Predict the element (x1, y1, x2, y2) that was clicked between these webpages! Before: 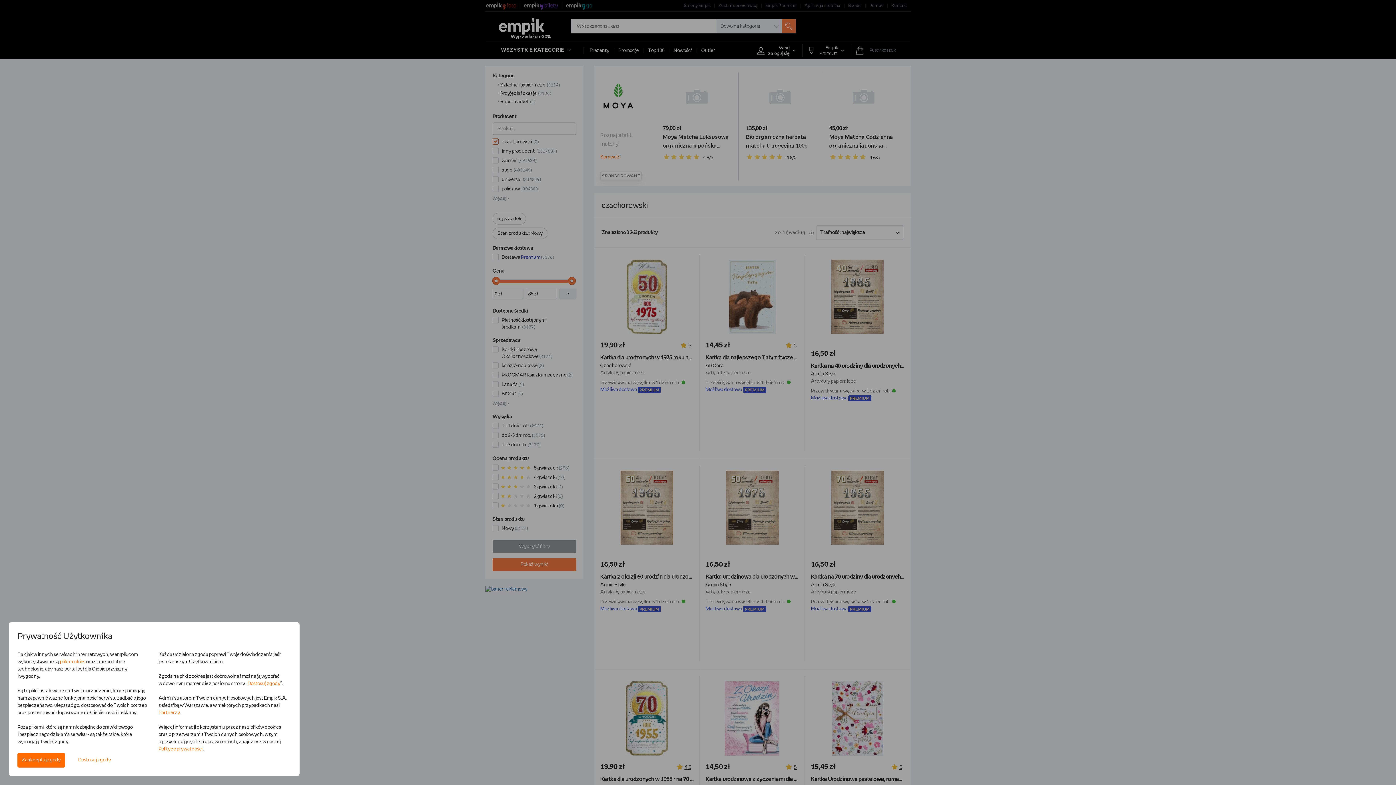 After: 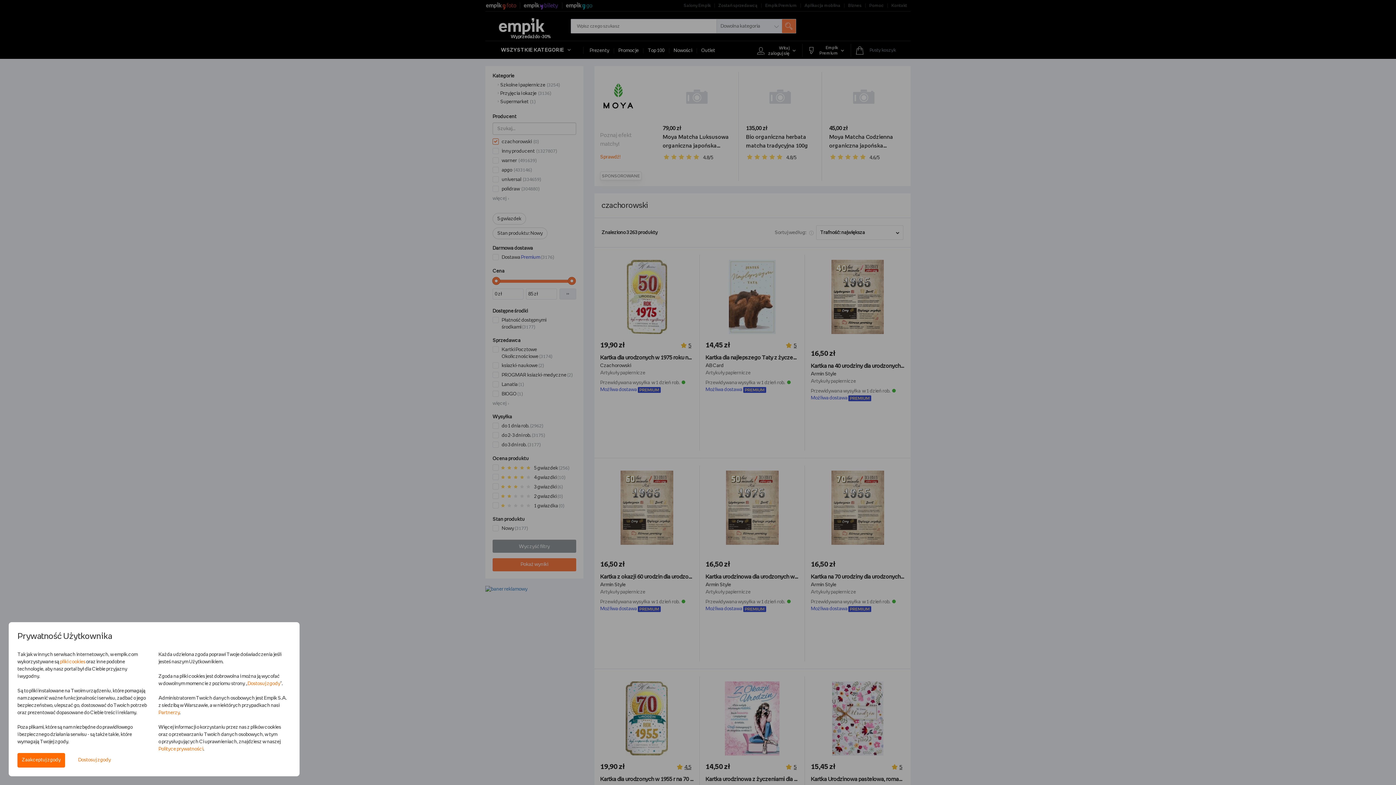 Action: bbox: (60, 660, 85, 664) label: pliki cookies